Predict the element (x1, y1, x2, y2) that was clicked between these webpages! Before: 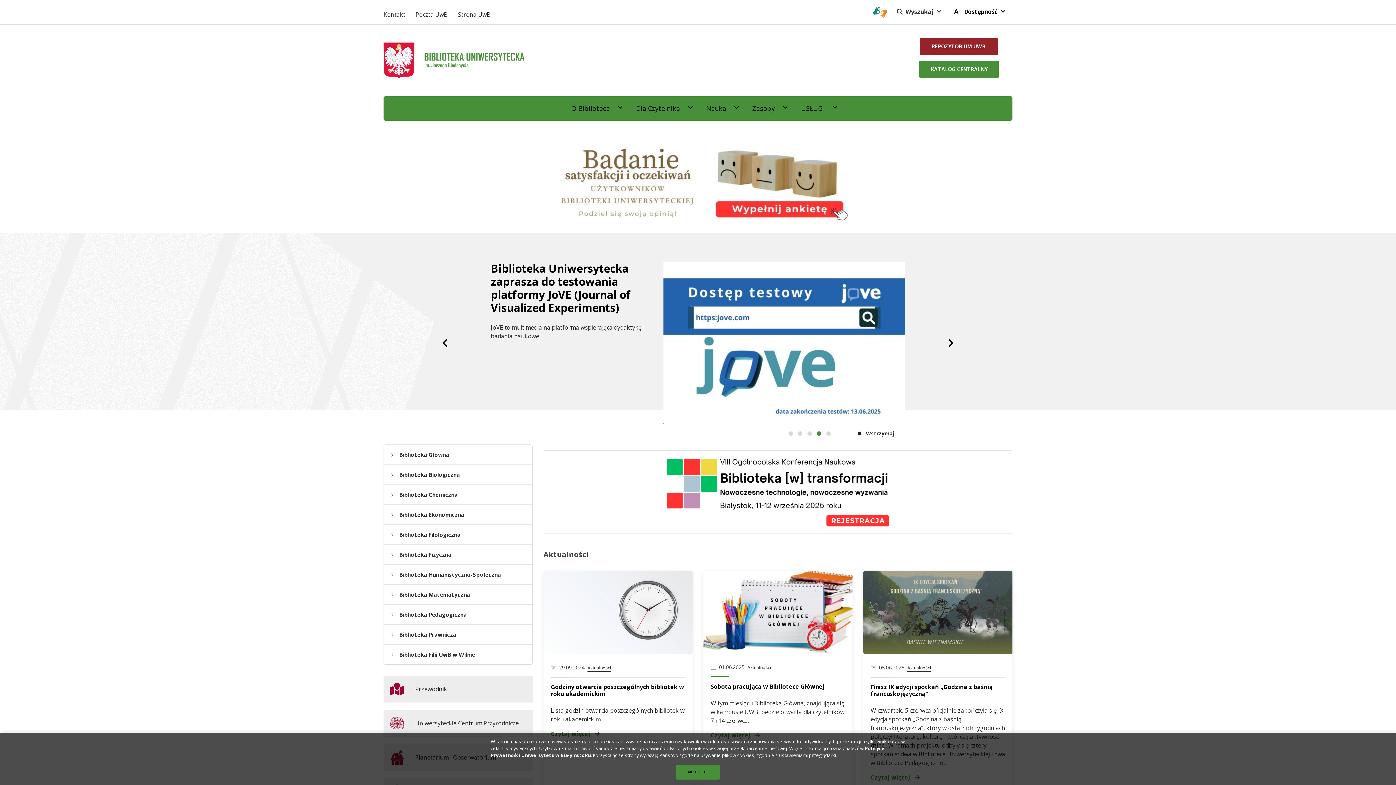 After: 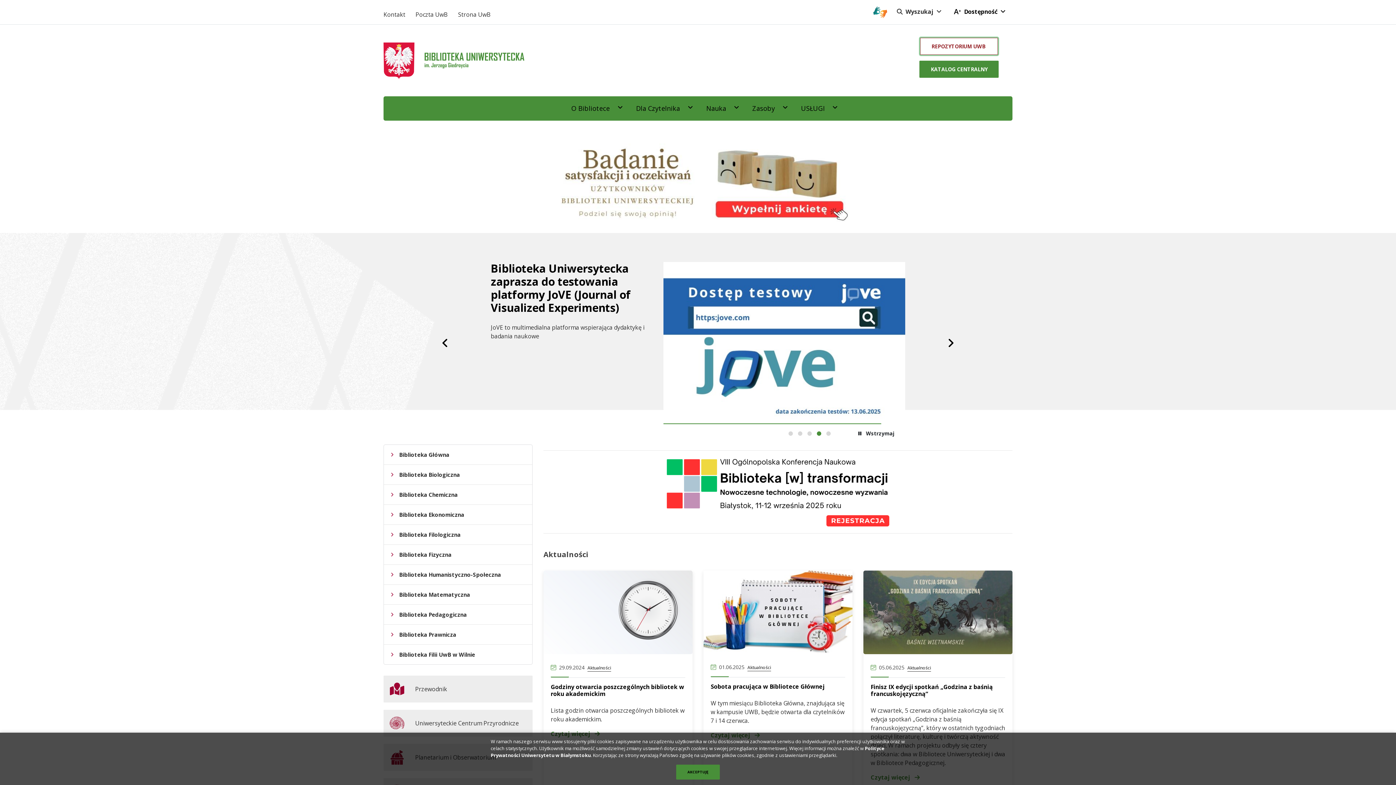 Action: label: REPOZYTORIUM UWB  bbox: (920, 37, 998, 54)